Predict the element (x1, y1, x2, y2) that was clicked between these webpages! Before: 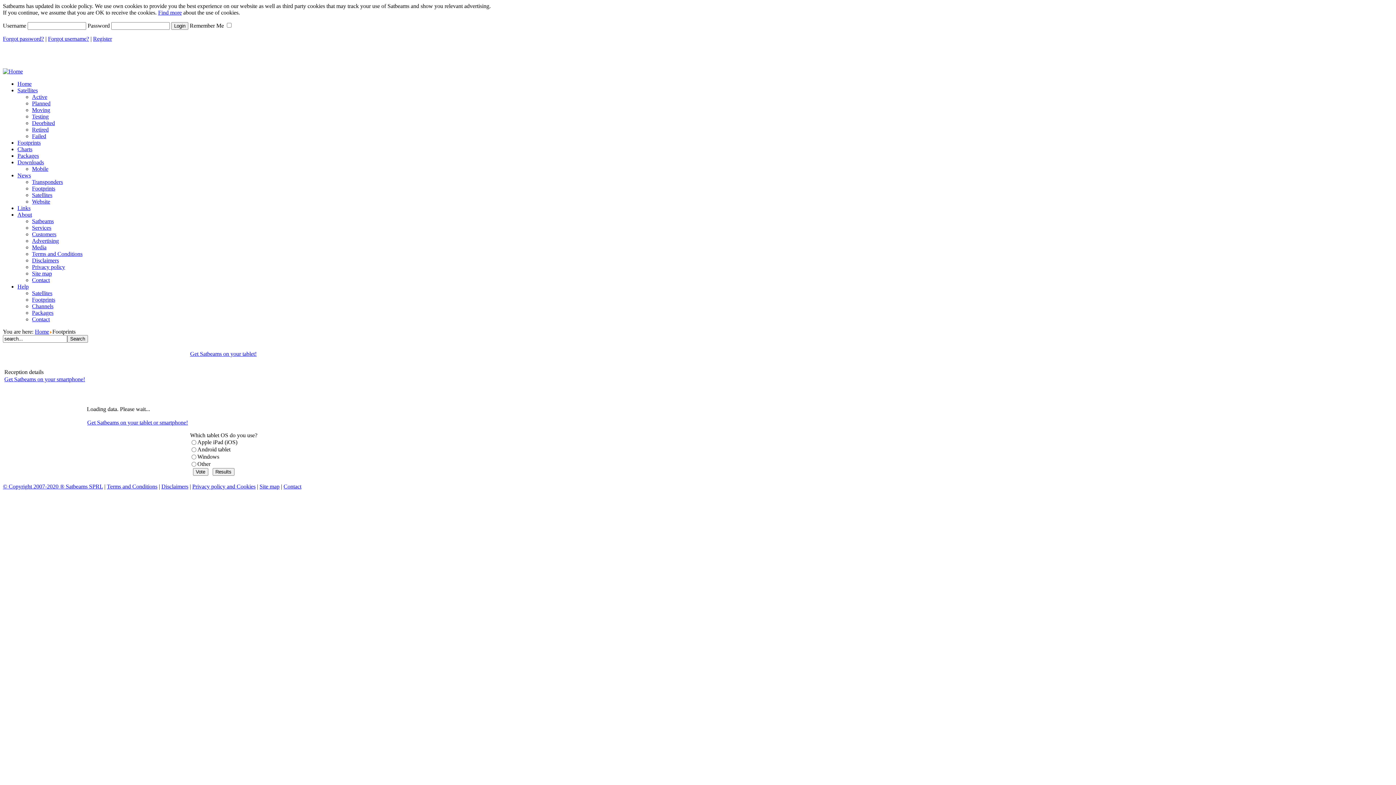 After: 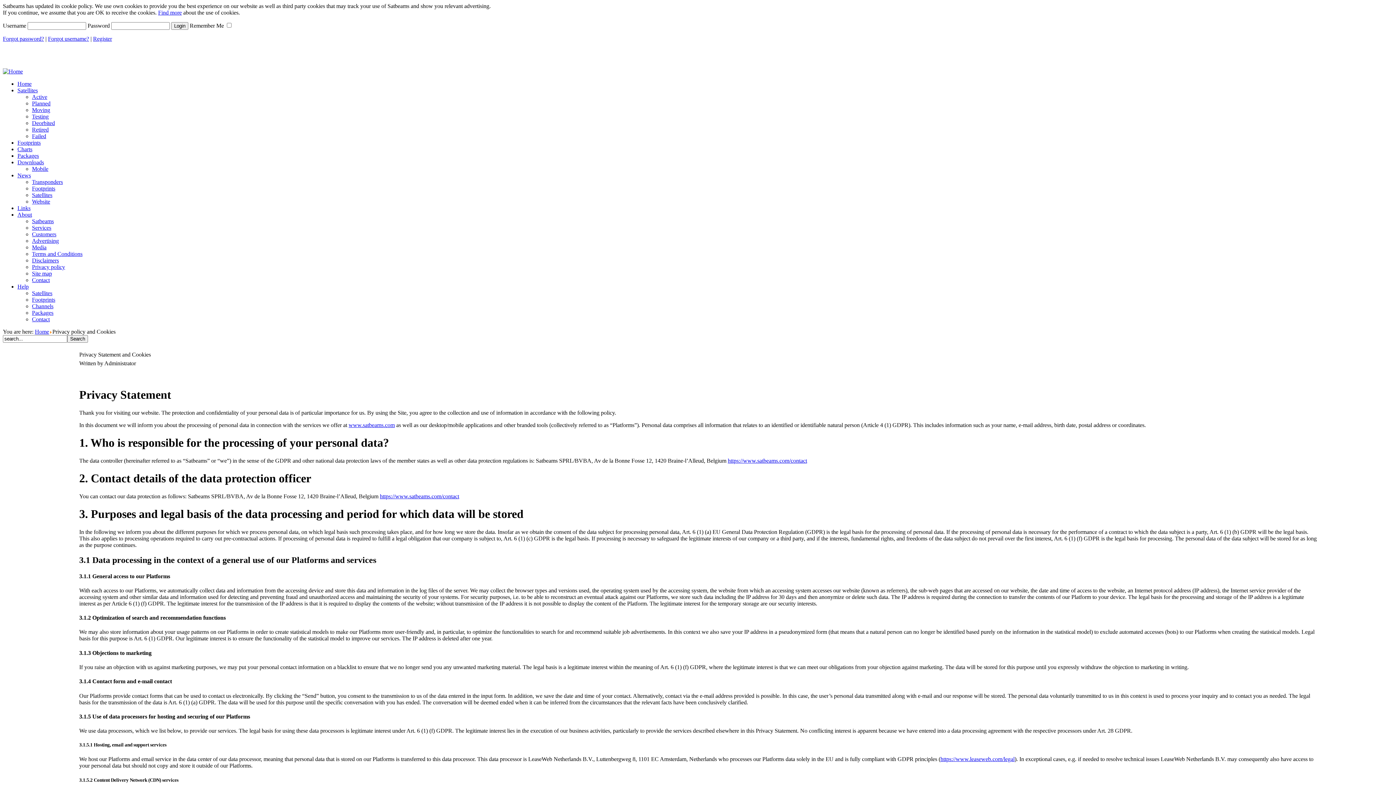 Action: bbox: (192, 774, 255, 780) label: Privacy policy and Cookies